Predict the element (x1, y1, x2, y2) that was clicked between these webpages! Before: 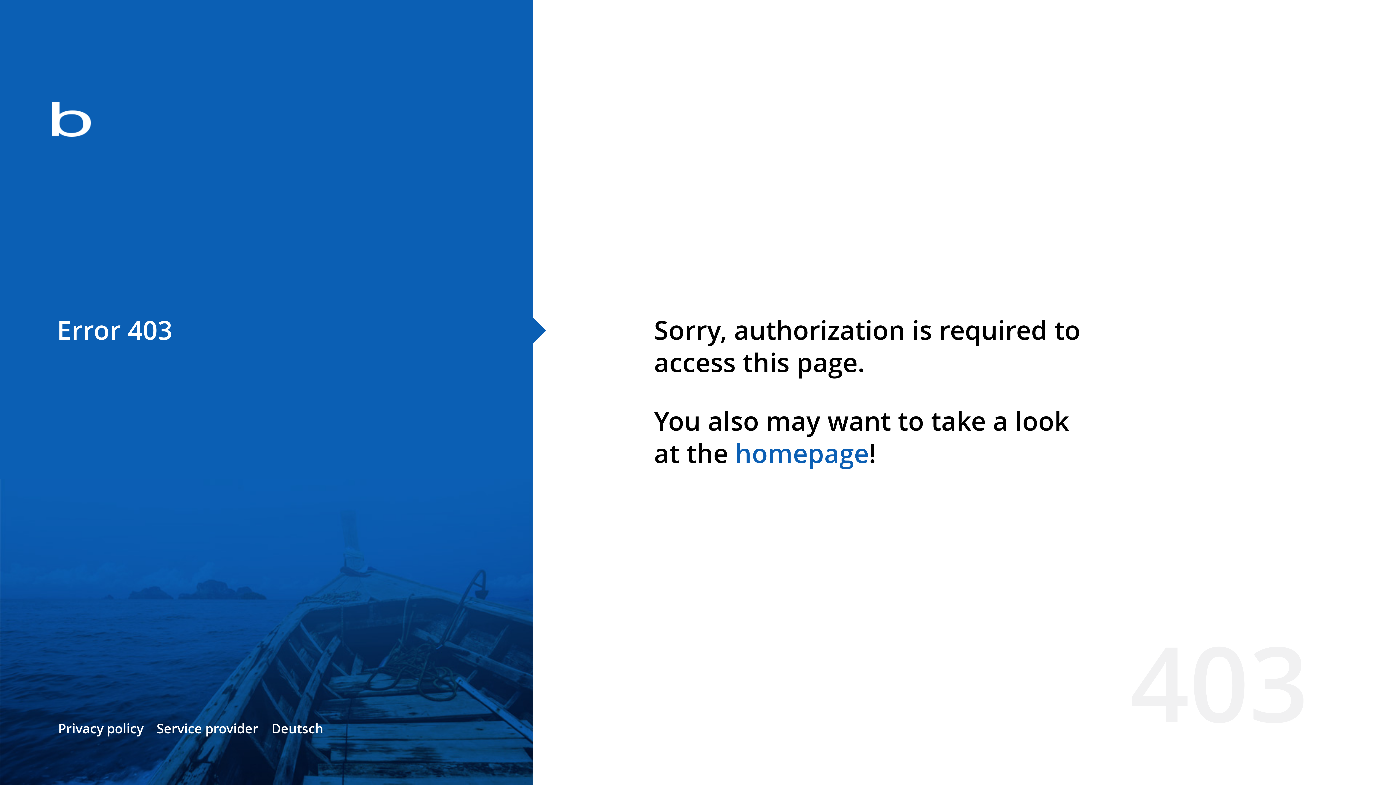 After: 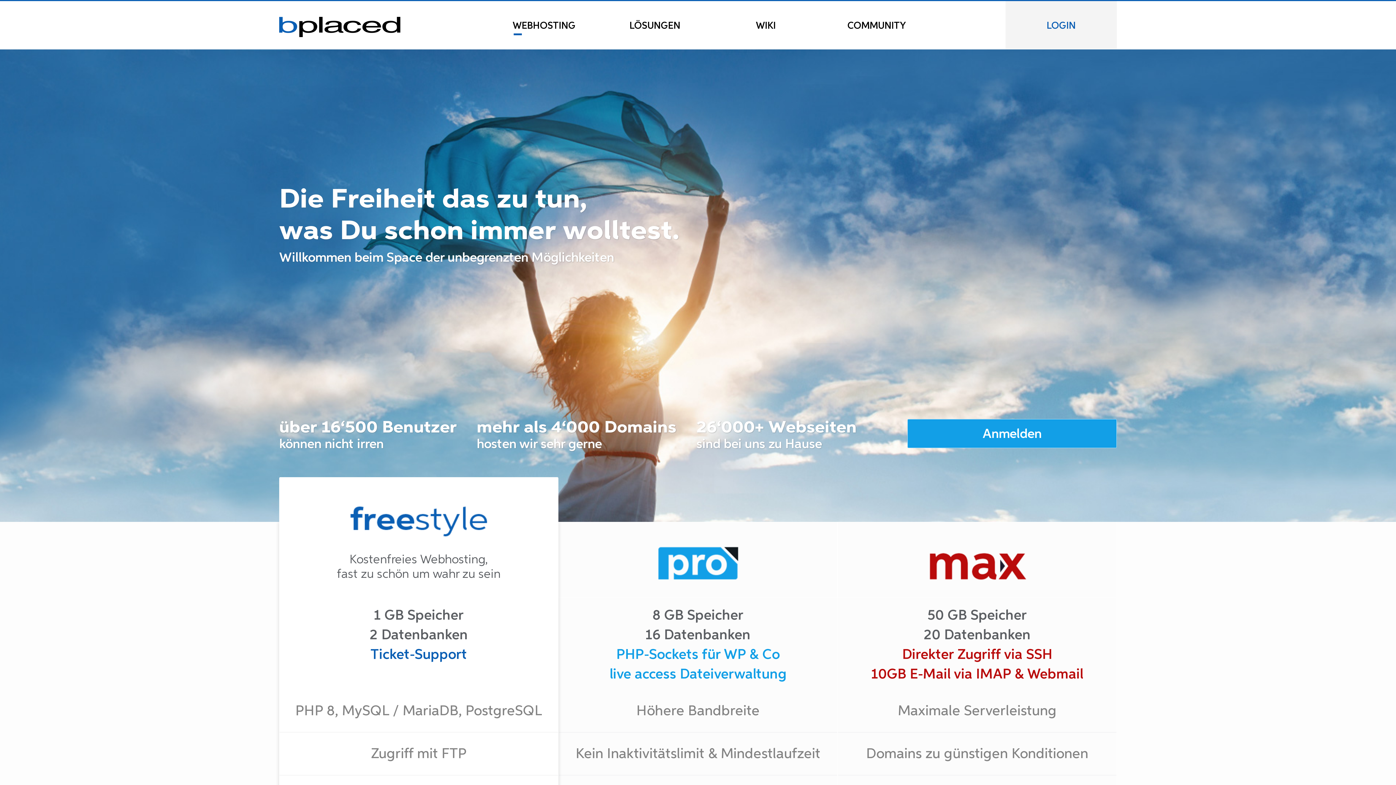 Action: bbox: (0, 78, 533, 163)